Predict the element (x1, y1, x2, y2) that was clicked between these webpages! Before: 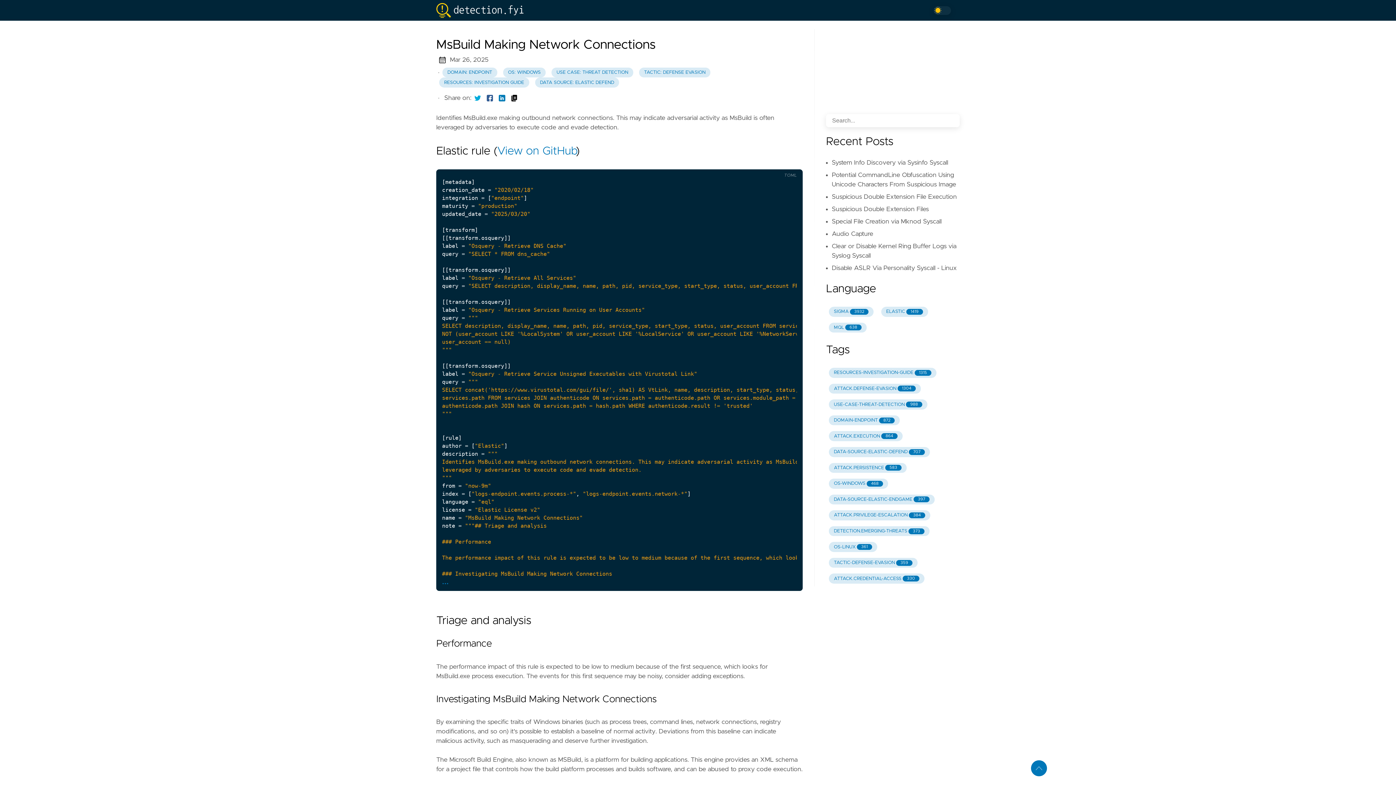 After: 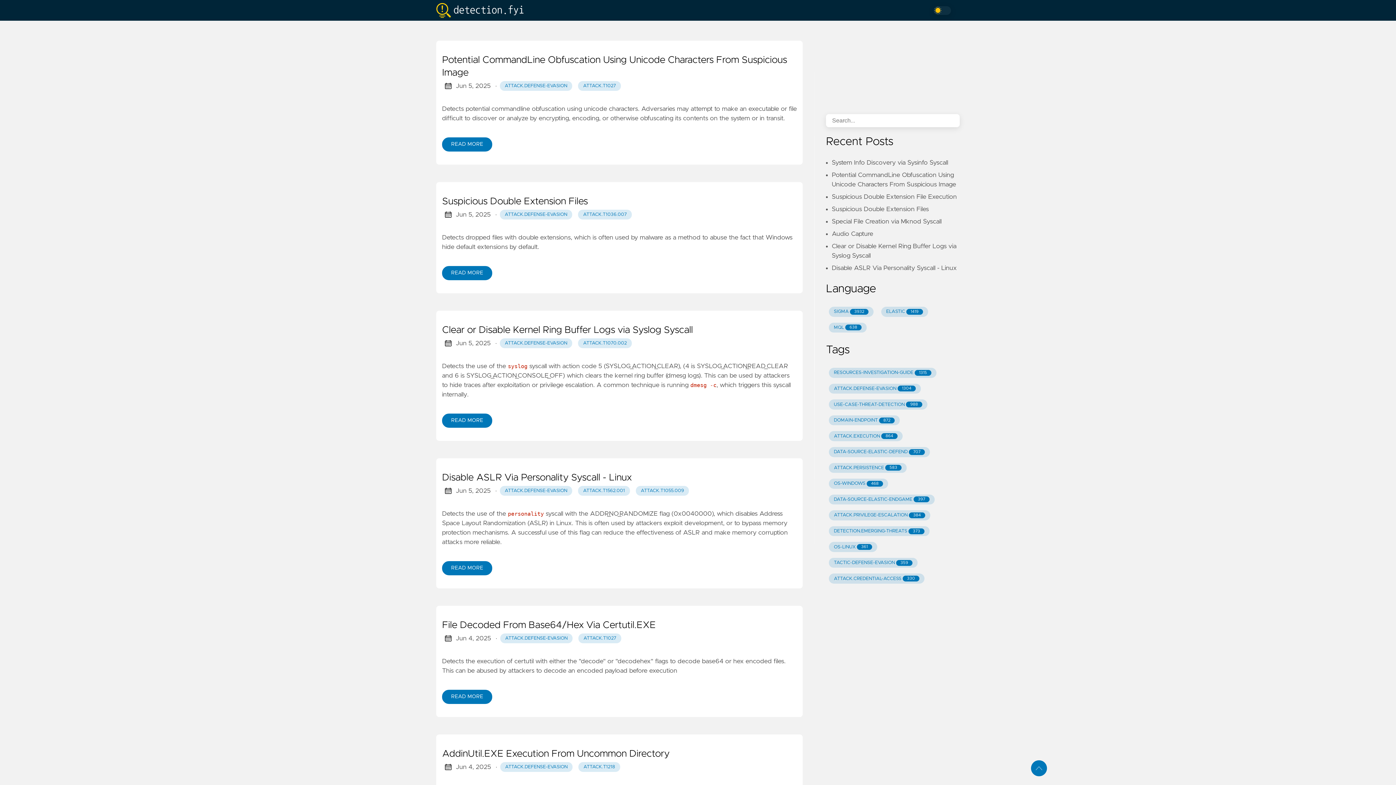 Action: bbox: (829, 383, 921, 393) label: ATTACK.DEFENSE-EVASION
1304